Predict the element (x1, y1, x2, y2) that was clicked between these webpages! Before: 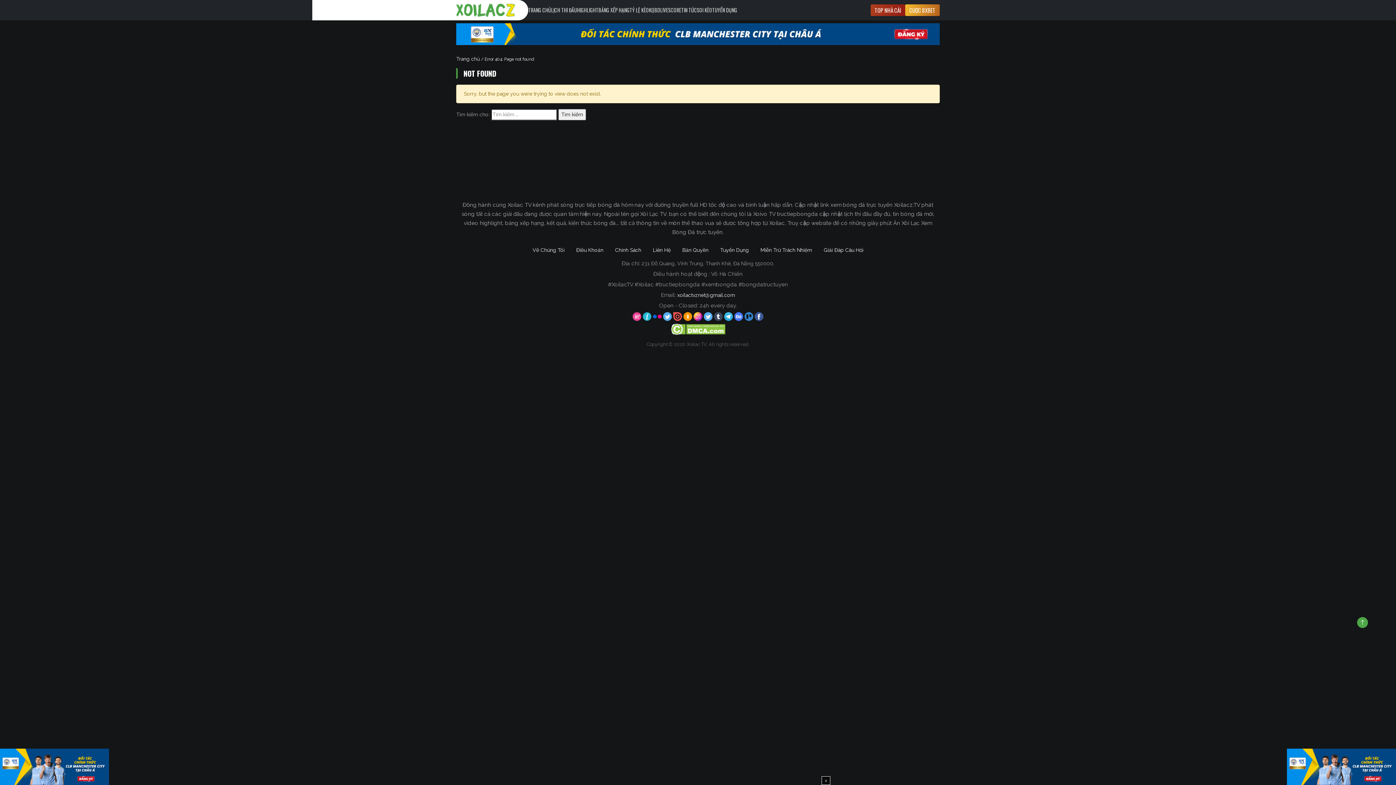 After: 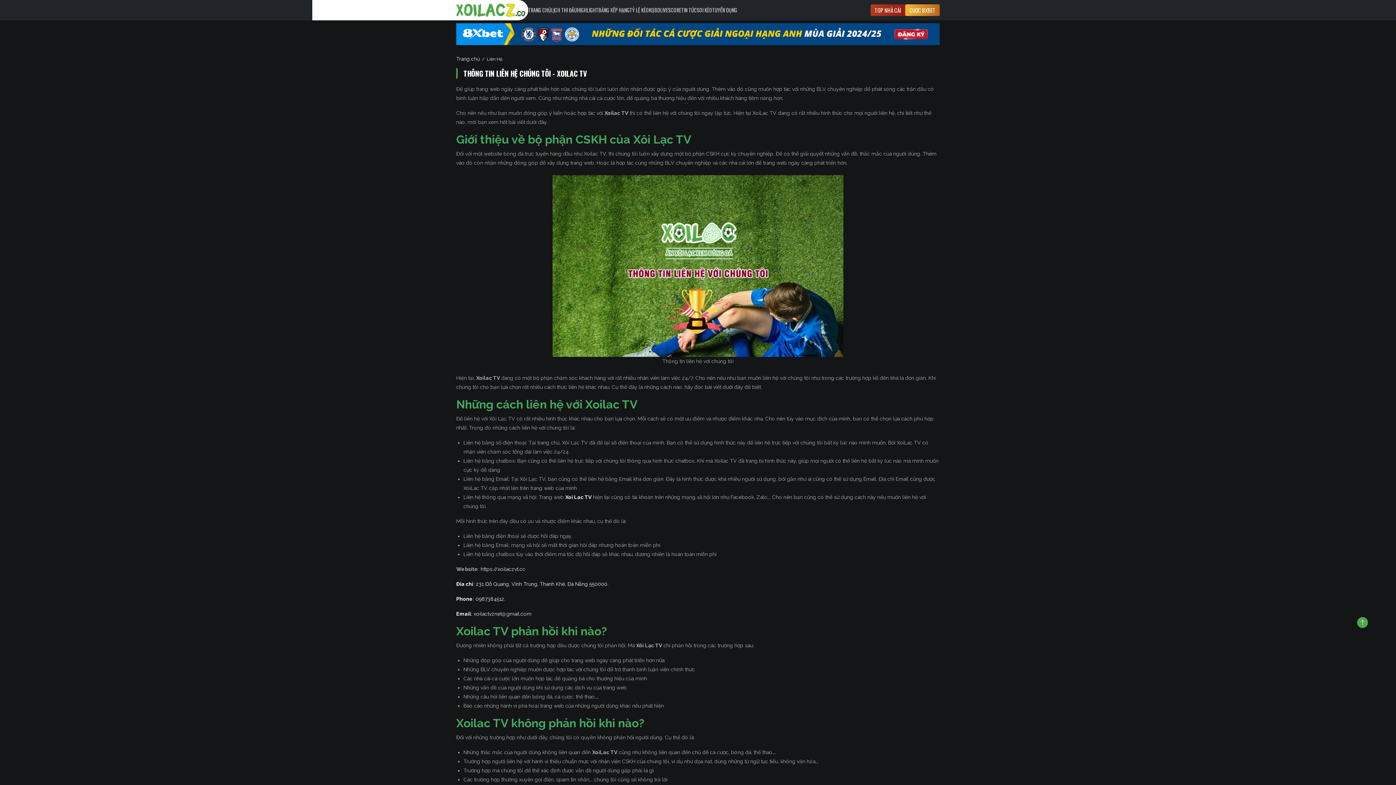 Action: bbox: (647, 242, 676, 257) label: Liên Hệ